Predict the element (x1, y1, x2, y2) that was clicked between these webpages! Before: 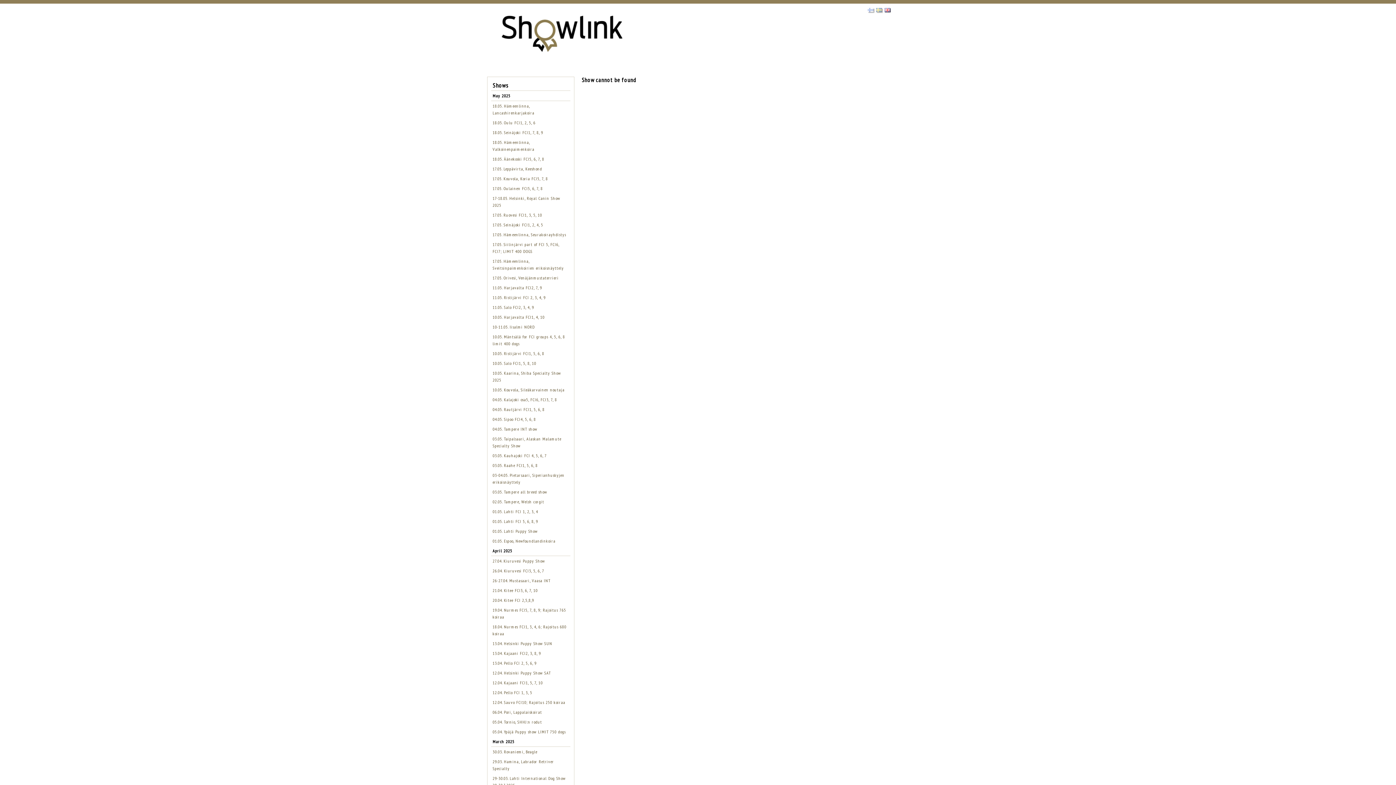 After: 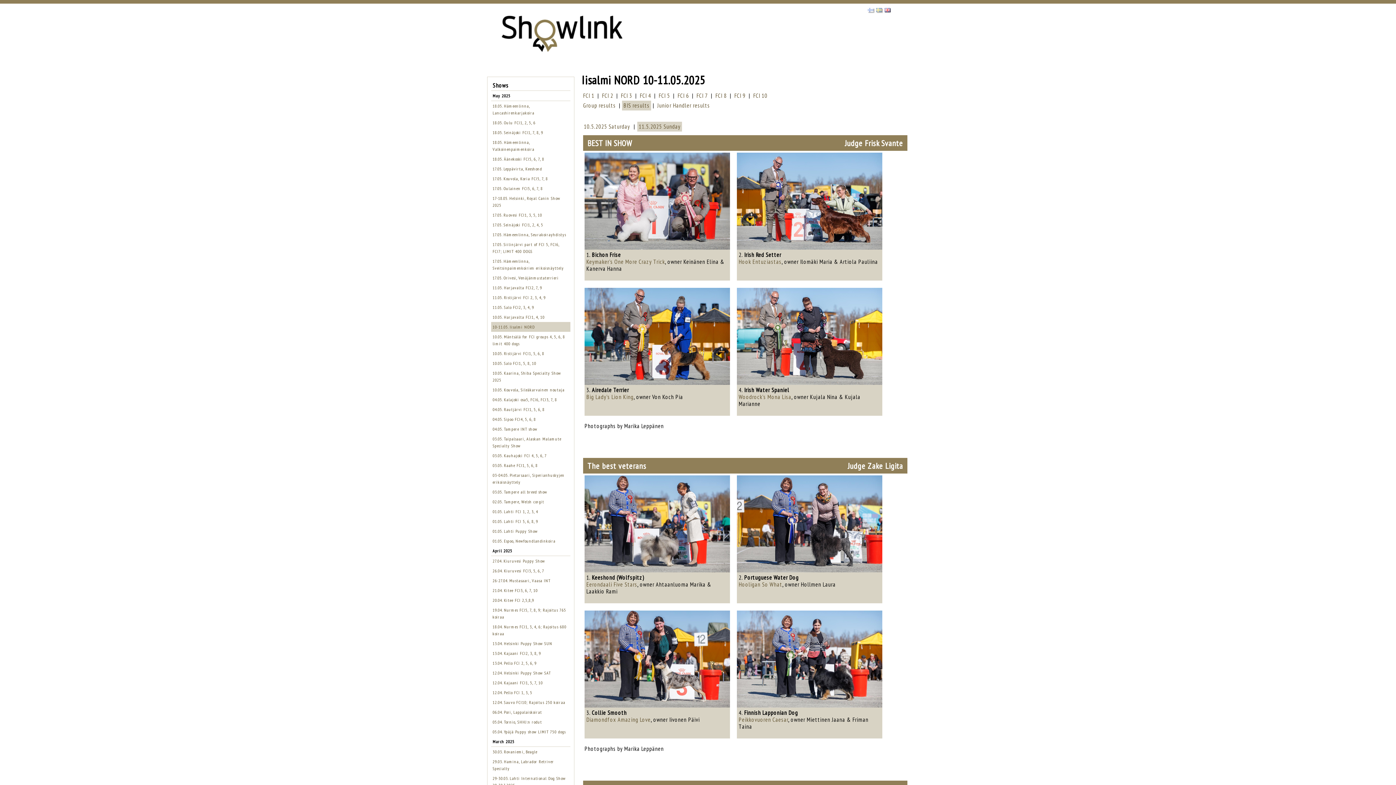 Action: bbox: (492, 324, 534, 329) label: 10-11.05. Iisalmi NORD